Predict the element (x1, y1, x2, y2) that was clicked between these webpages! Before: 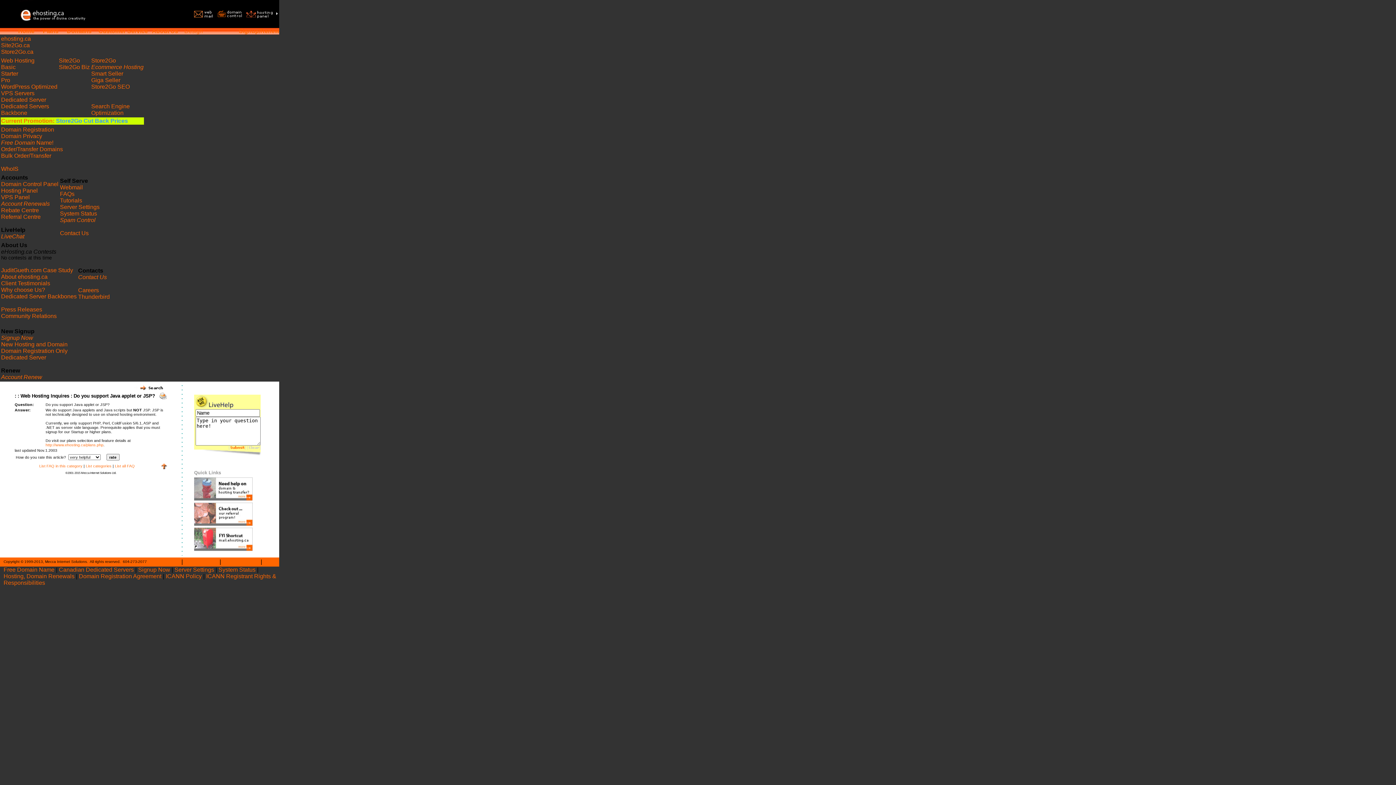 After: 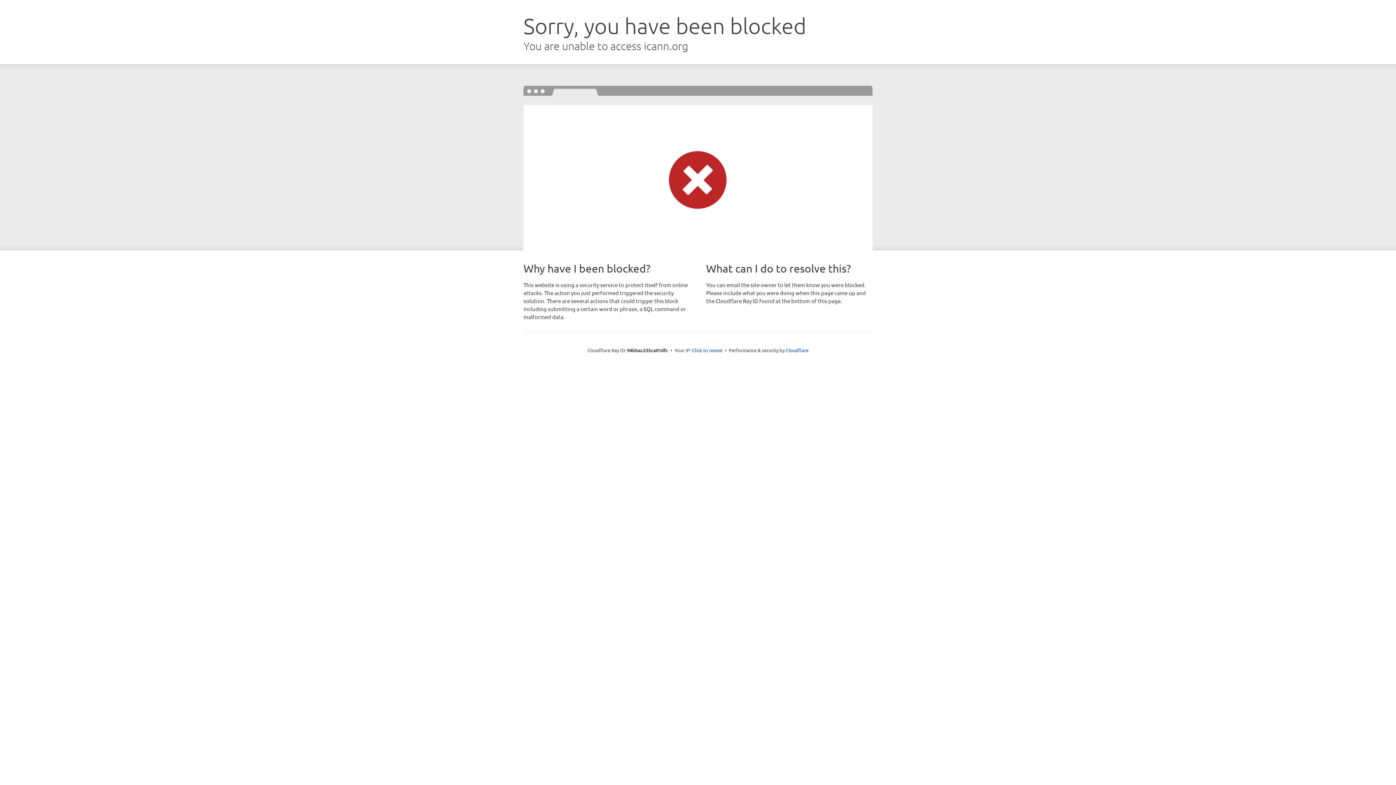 Action: bbox: (165, 573, 201, 579) label: ICANN Policy